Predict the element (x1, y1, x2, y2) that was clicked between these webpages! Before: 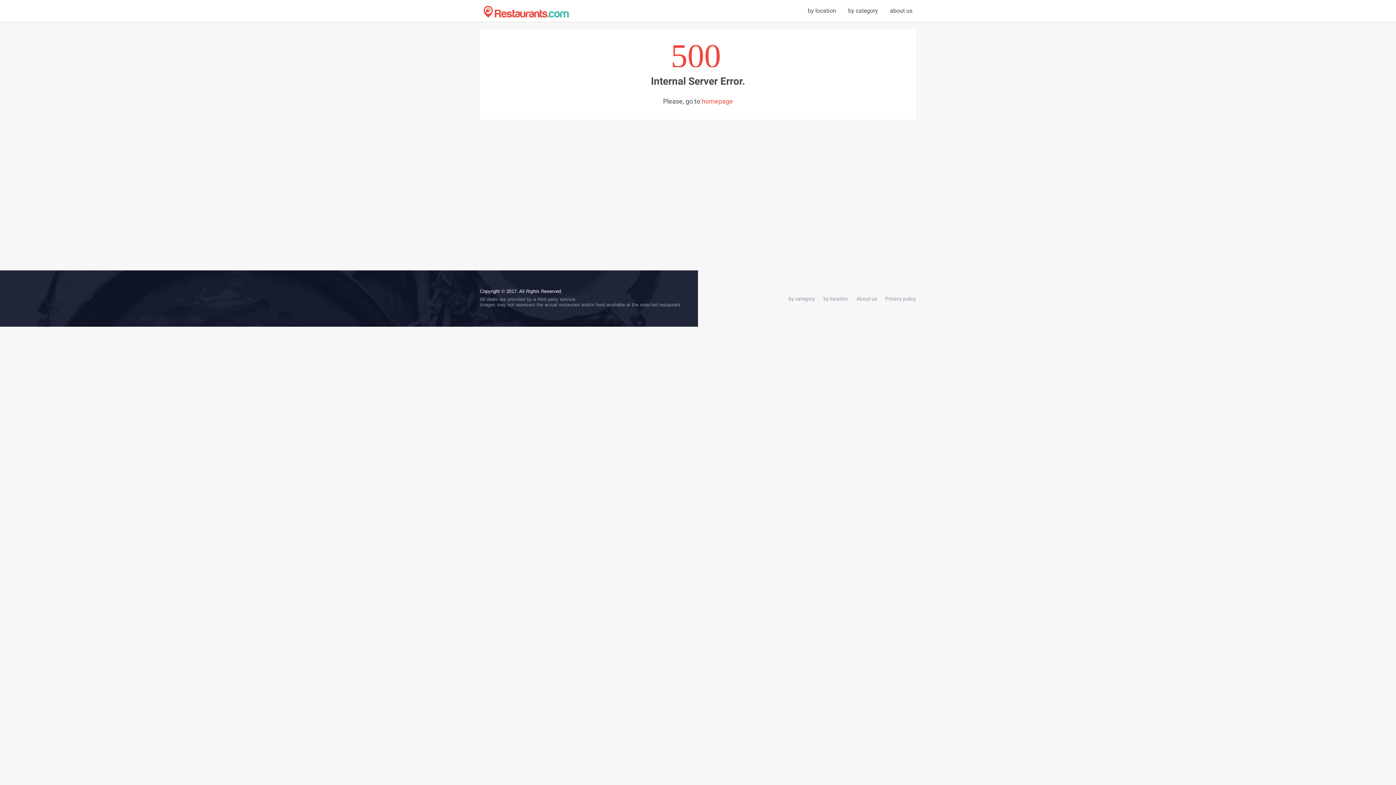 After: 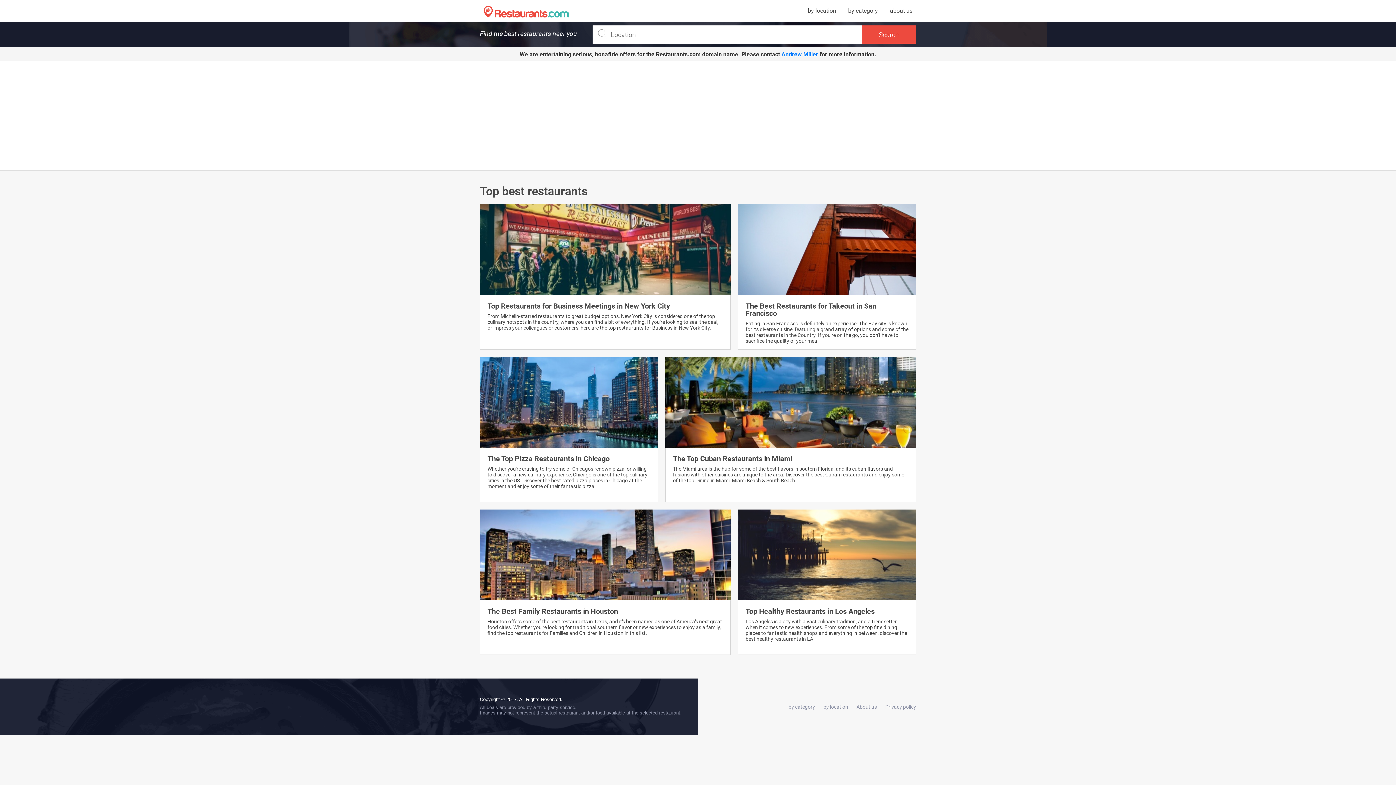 Action: label: by category bbox: (848, 7, 878, 14)